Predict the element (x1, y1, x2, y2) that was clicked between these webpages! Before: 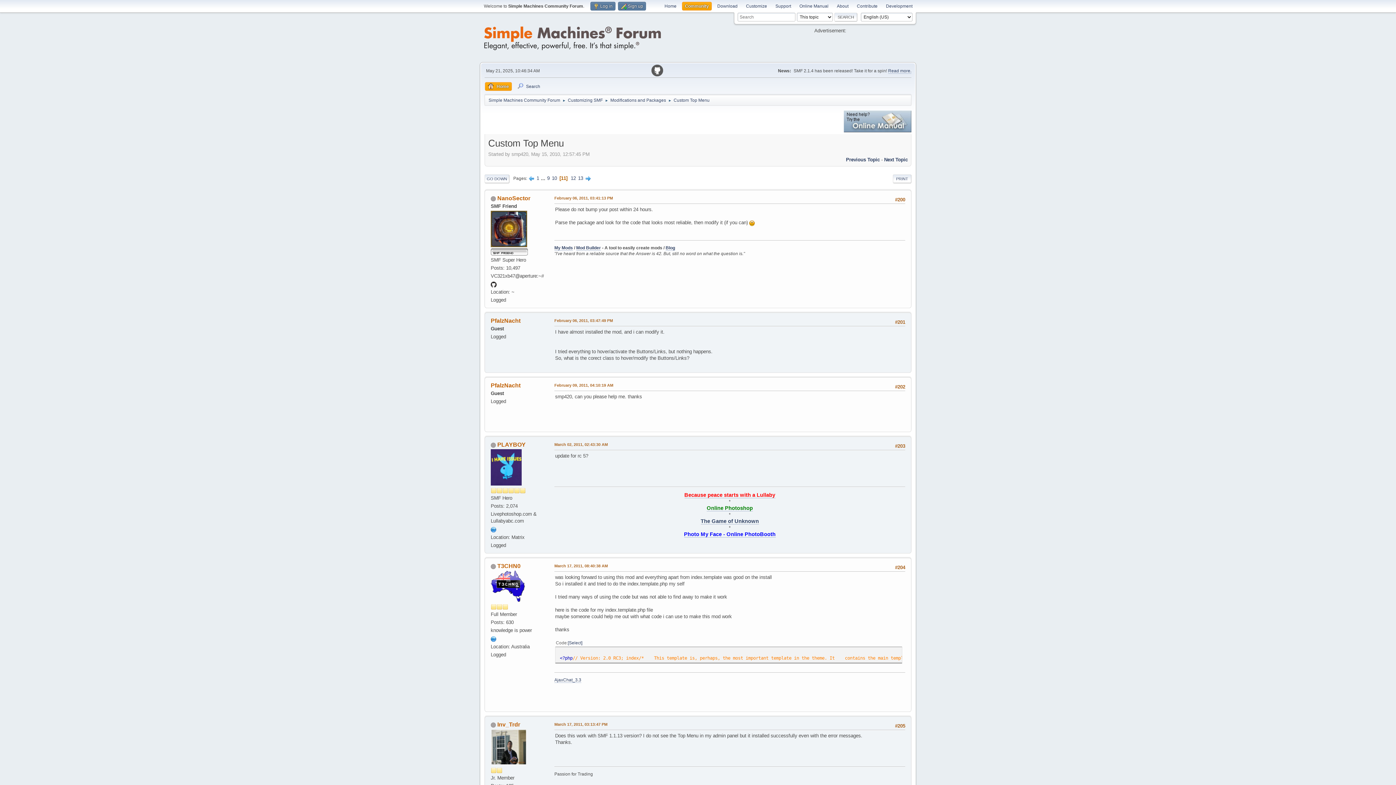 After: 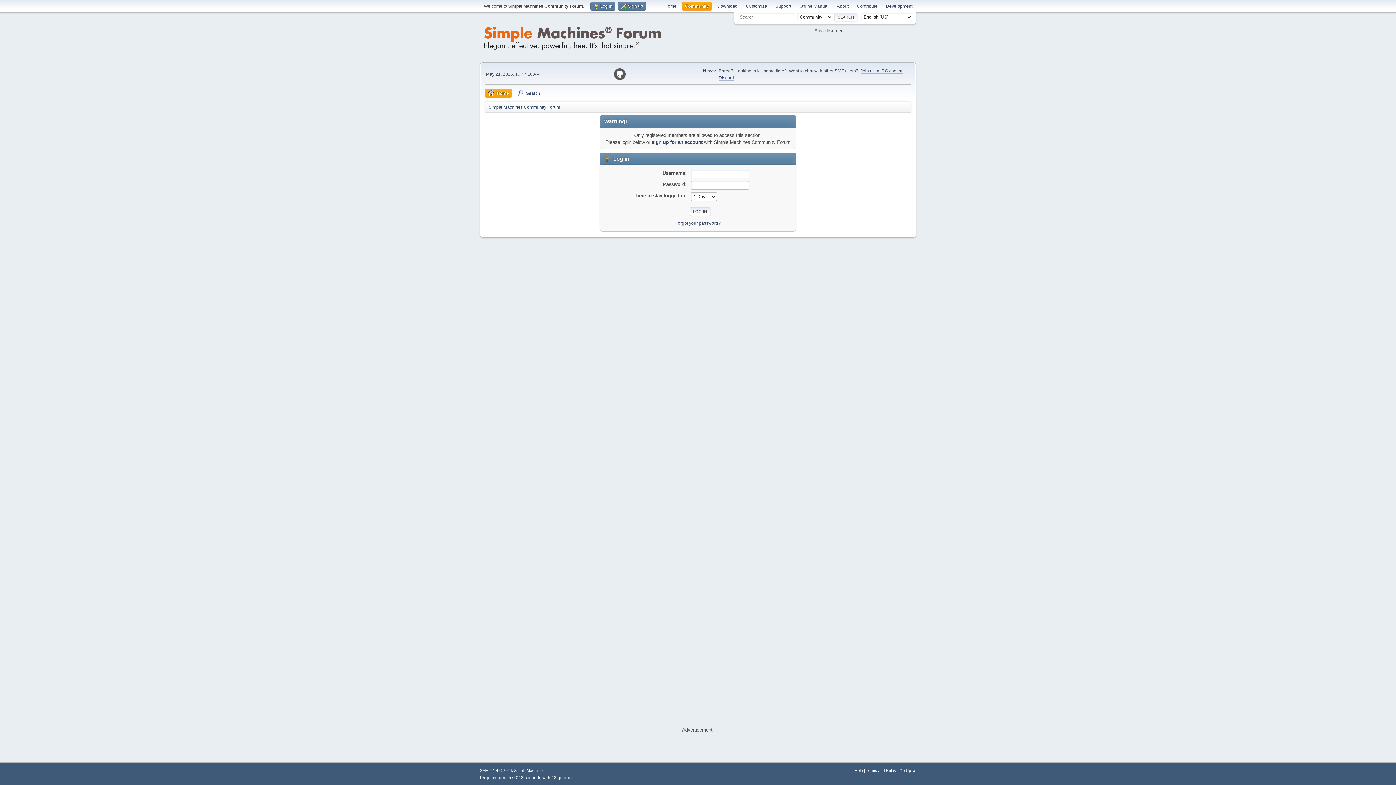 Action: bbox: (490, 744, 526, 750)